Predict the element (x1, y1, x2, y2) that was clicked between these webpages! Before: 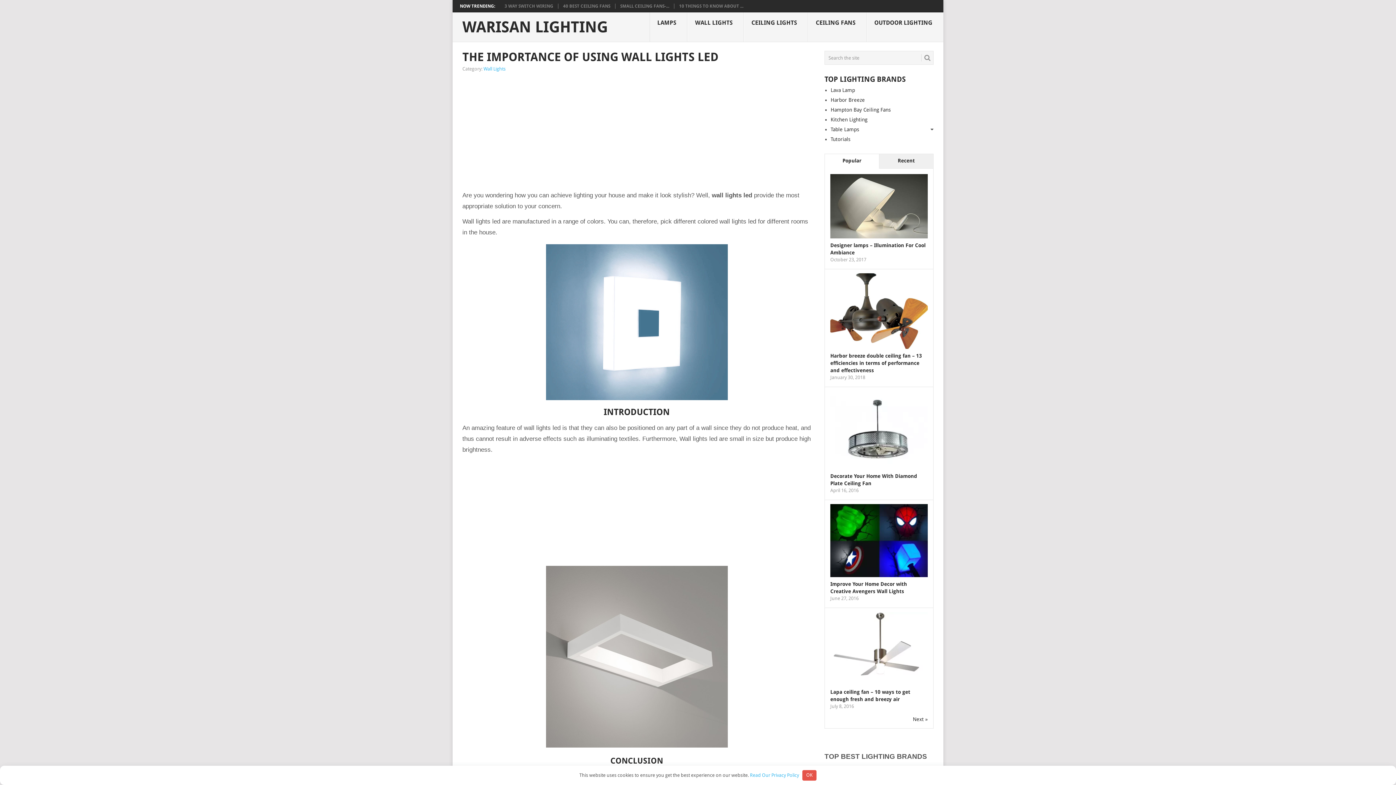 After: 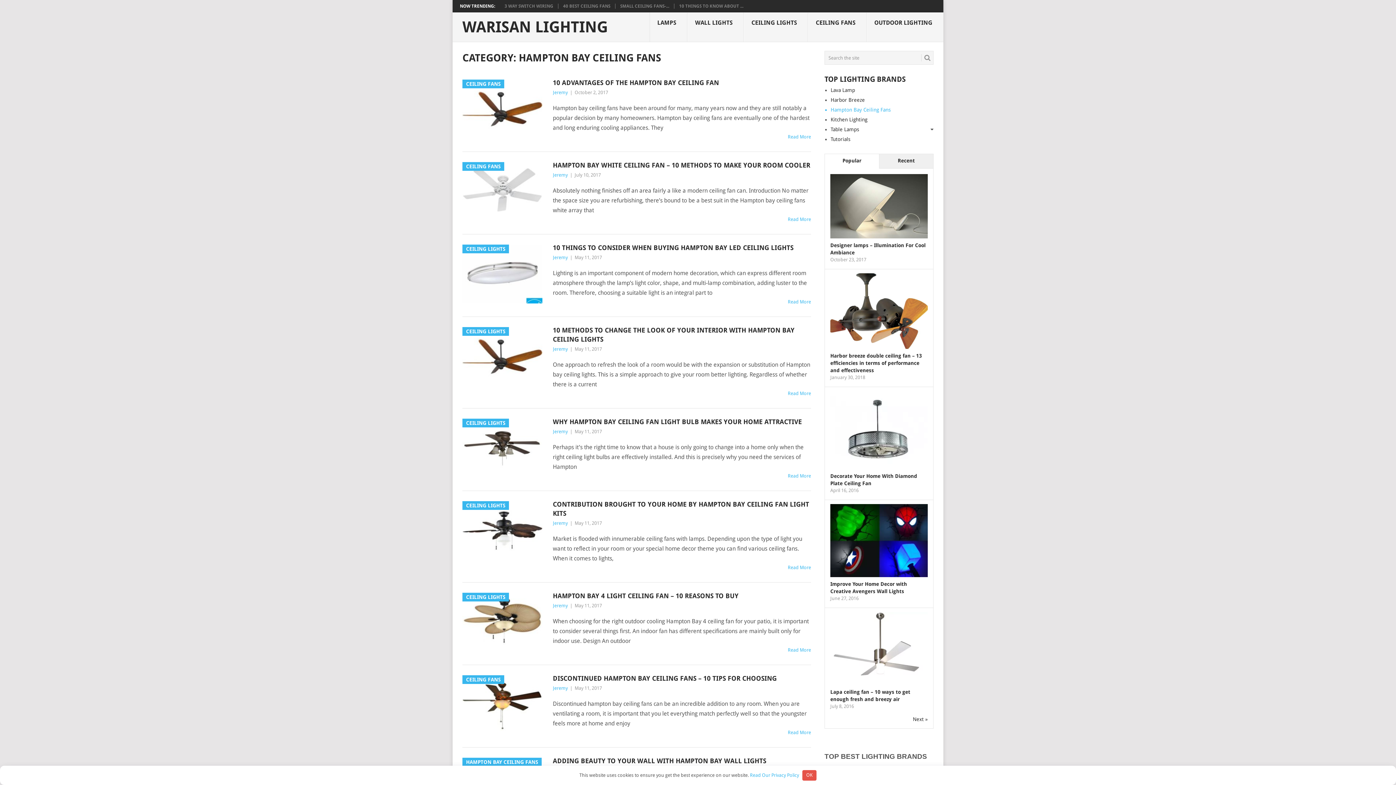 Action: bbox: (830, 106, 890, 112) label: Hampton Bay Ceiling Fans